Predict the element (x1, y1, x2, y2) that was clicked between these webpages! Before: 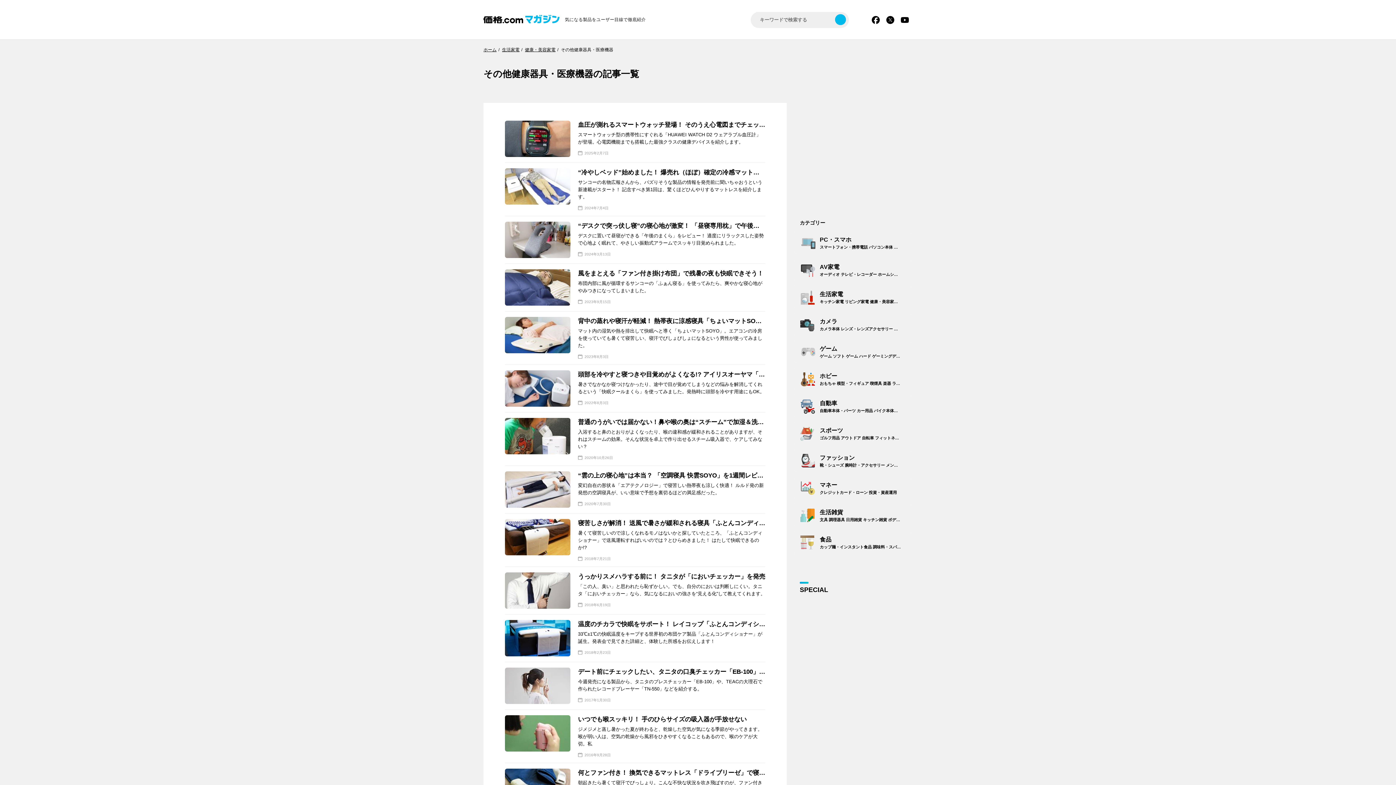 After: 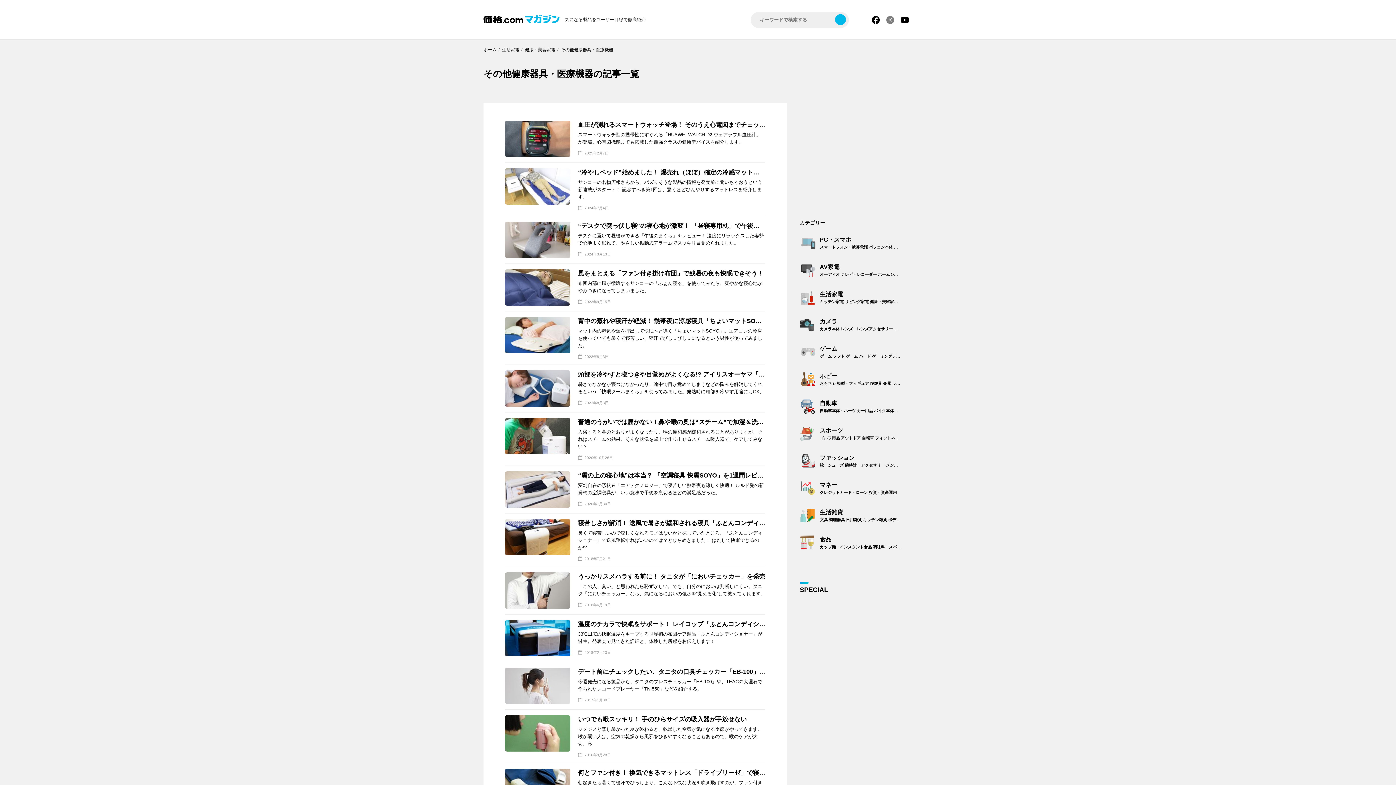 Action: bbox: (886, 16, 894, 24) label: X